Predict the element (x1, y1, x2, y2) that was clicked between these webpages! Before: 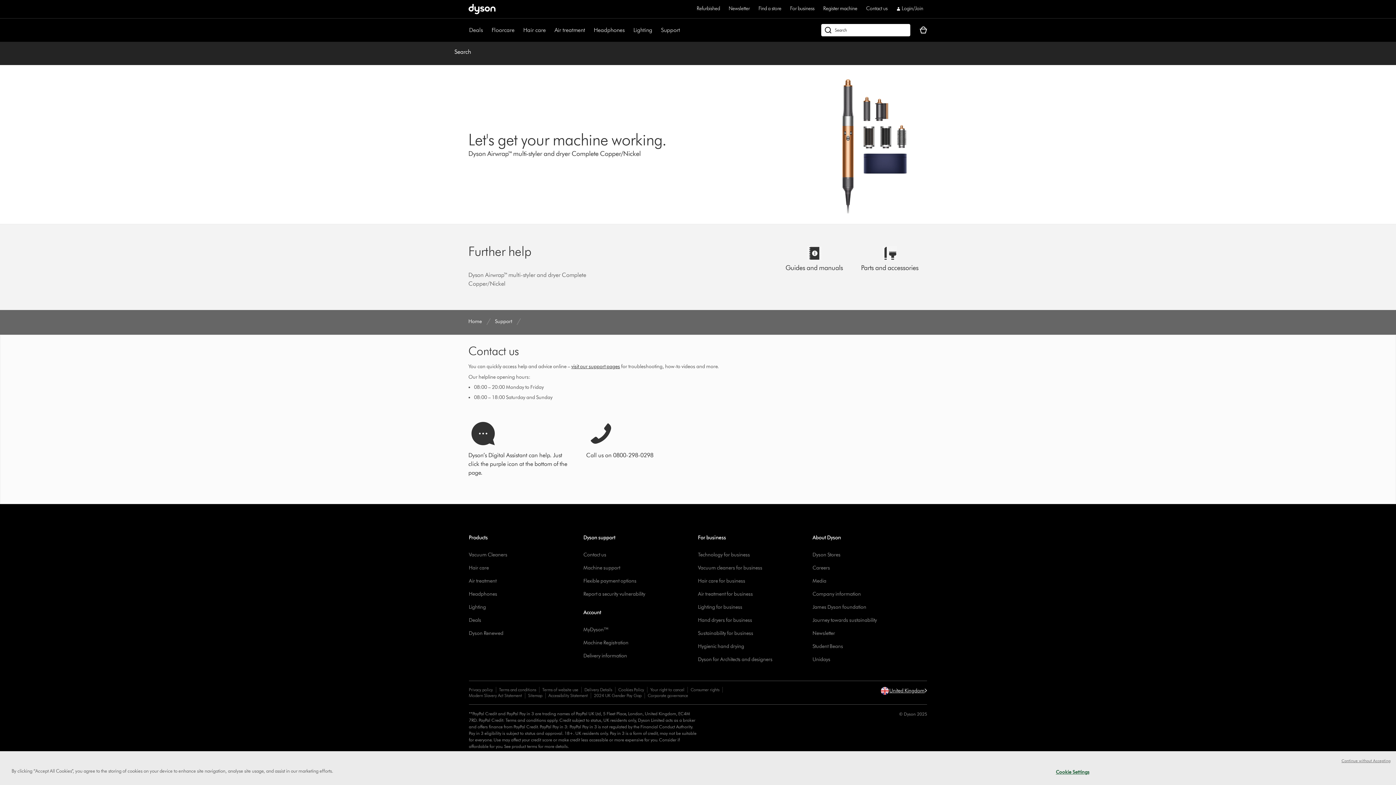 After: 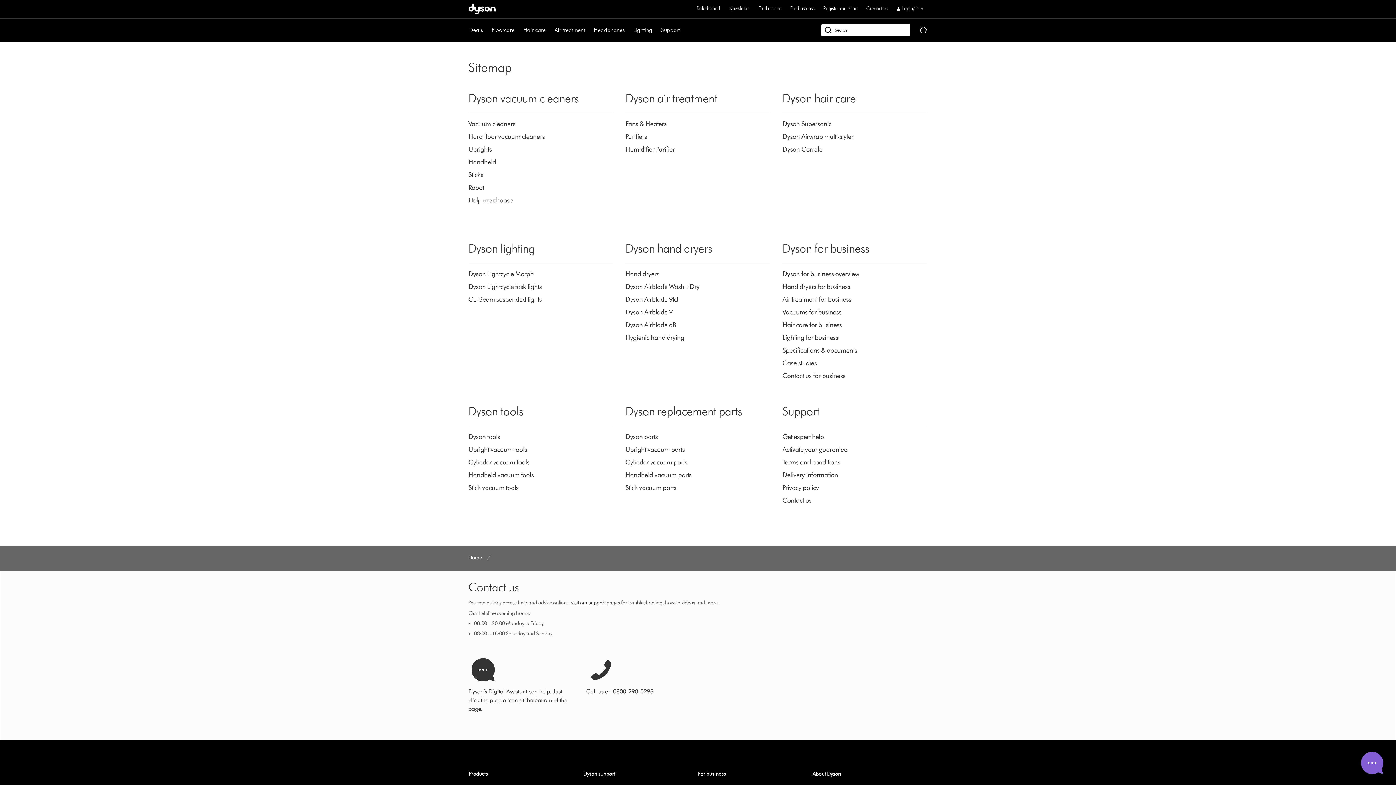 Action: bbox: (528, 692, 542, 698) label: Sitemap